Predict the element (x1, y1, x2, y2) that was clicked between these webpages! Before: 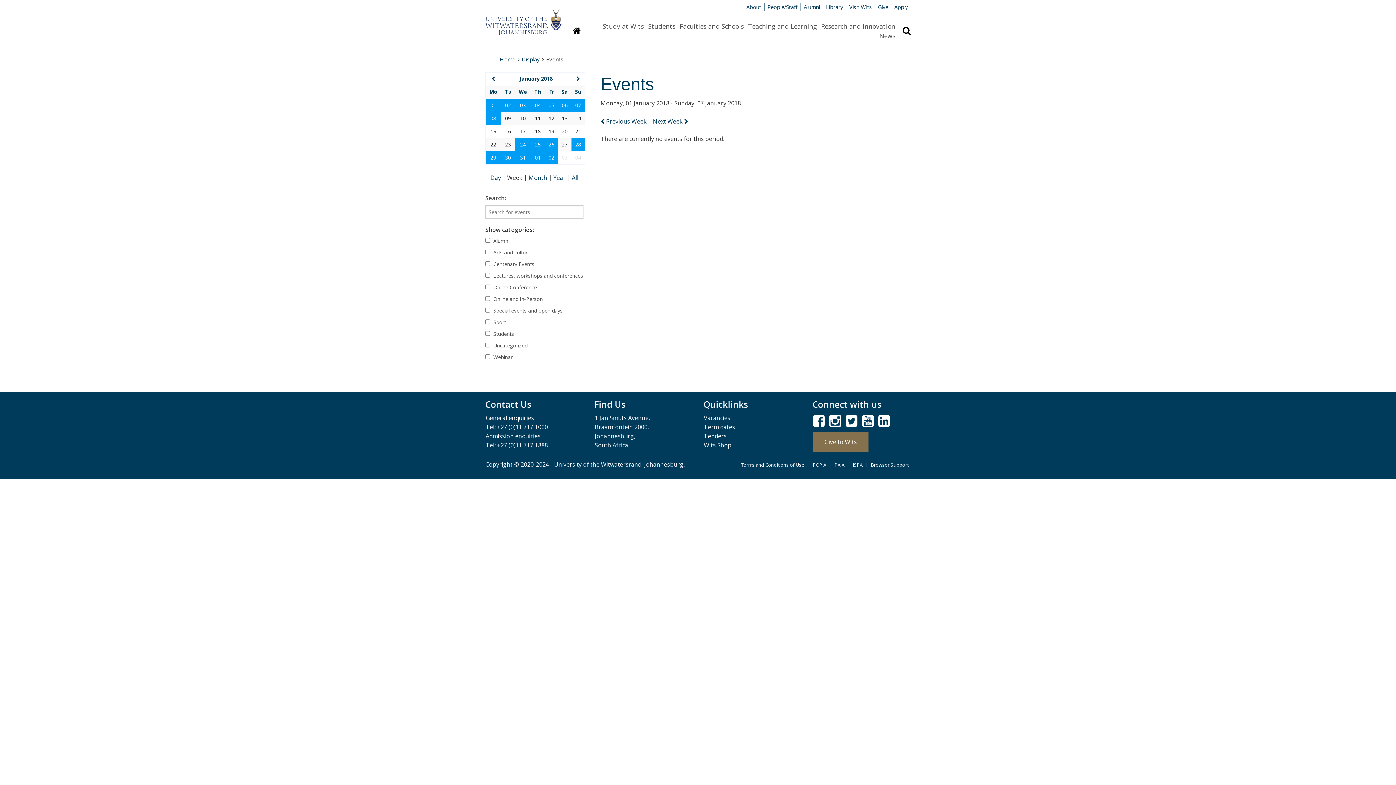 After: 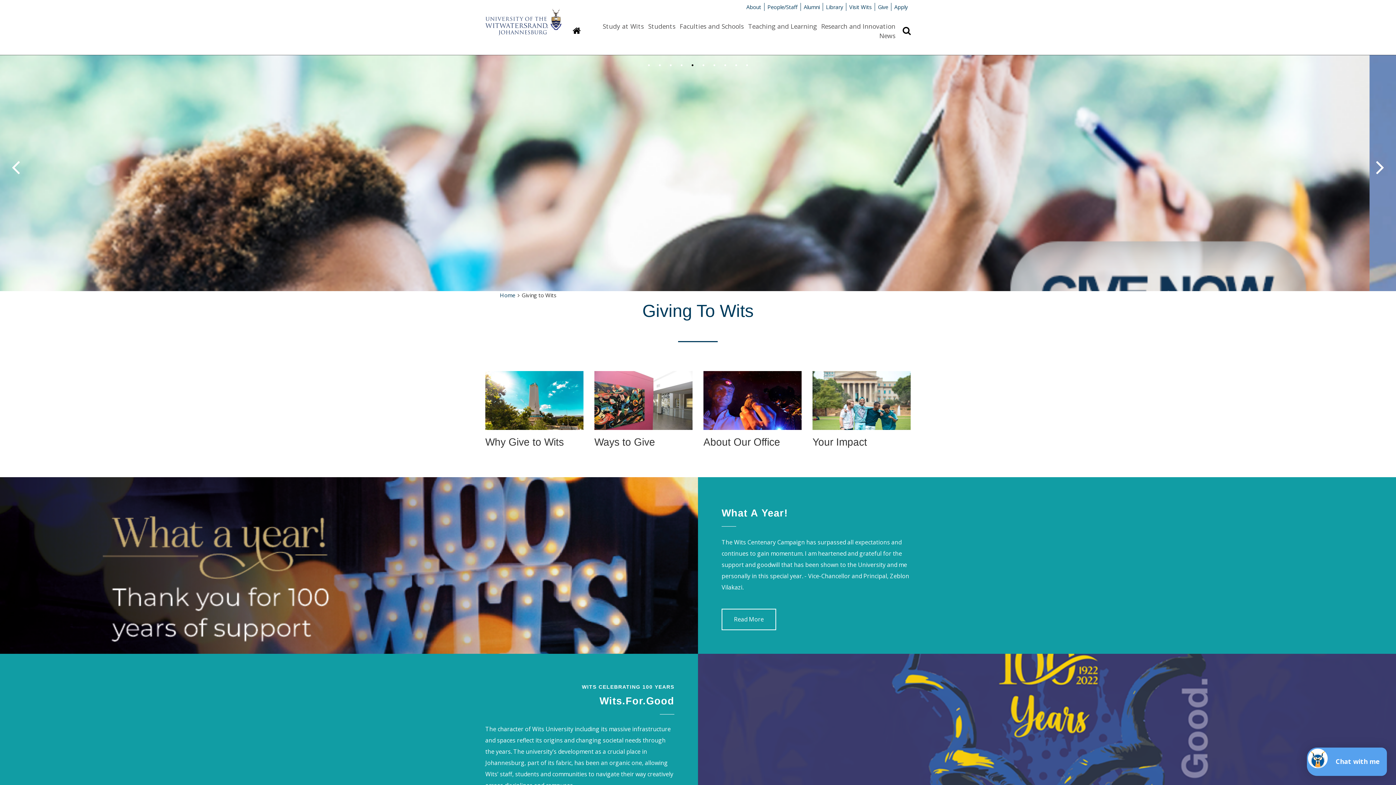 Action: label: Give bbox: (874, 2, 891, 10)